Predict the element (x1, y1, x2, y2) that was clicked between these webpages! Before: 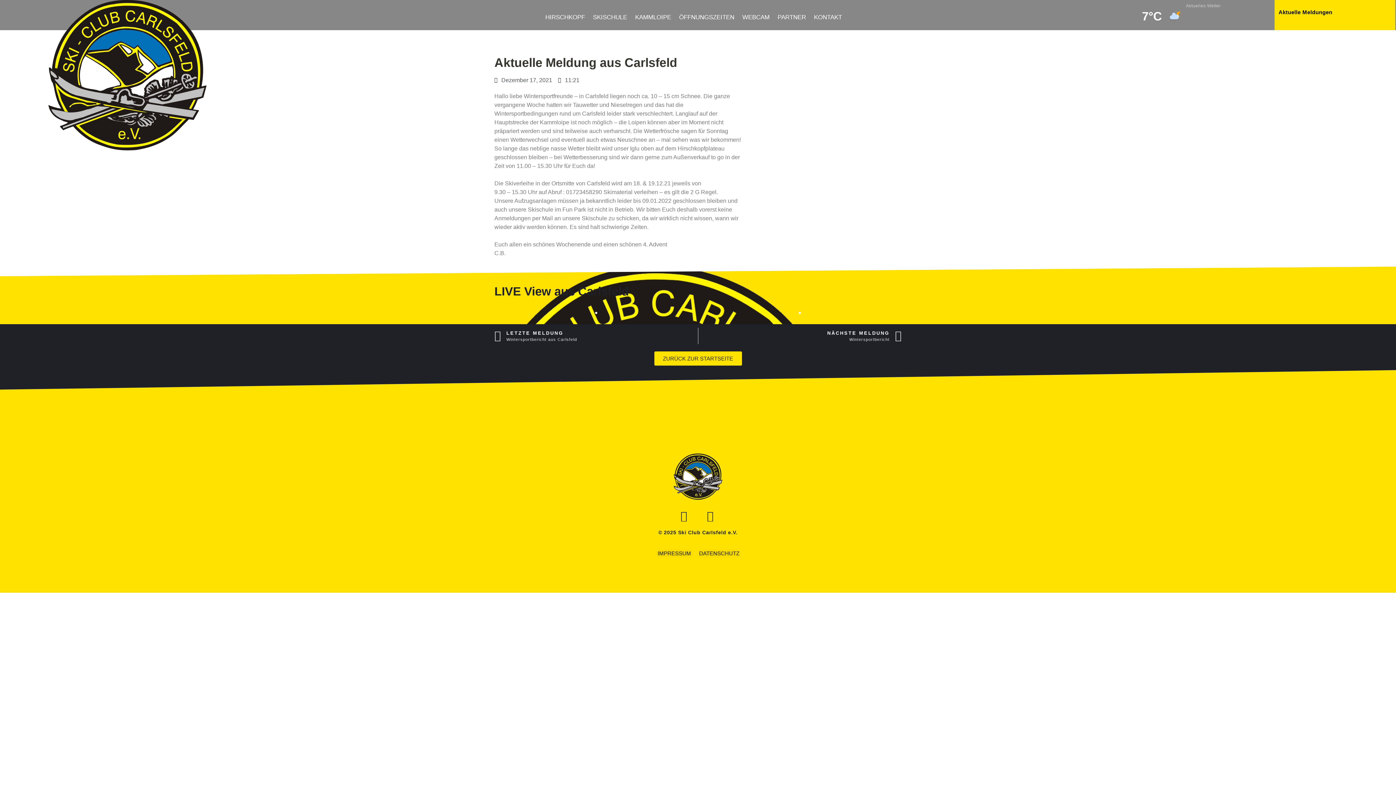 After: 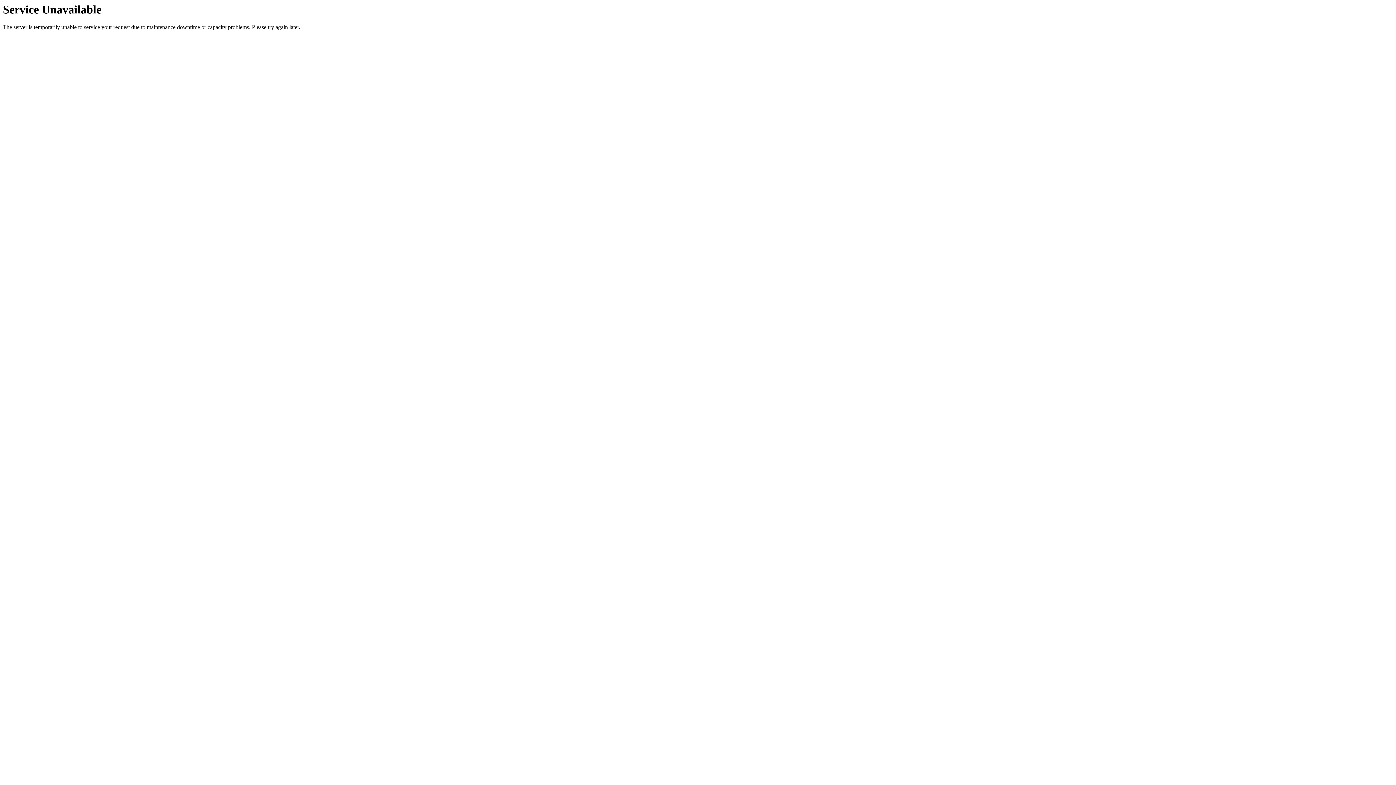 Action: bbox: (657, 550, 691, 556) label: IMPRESSUM